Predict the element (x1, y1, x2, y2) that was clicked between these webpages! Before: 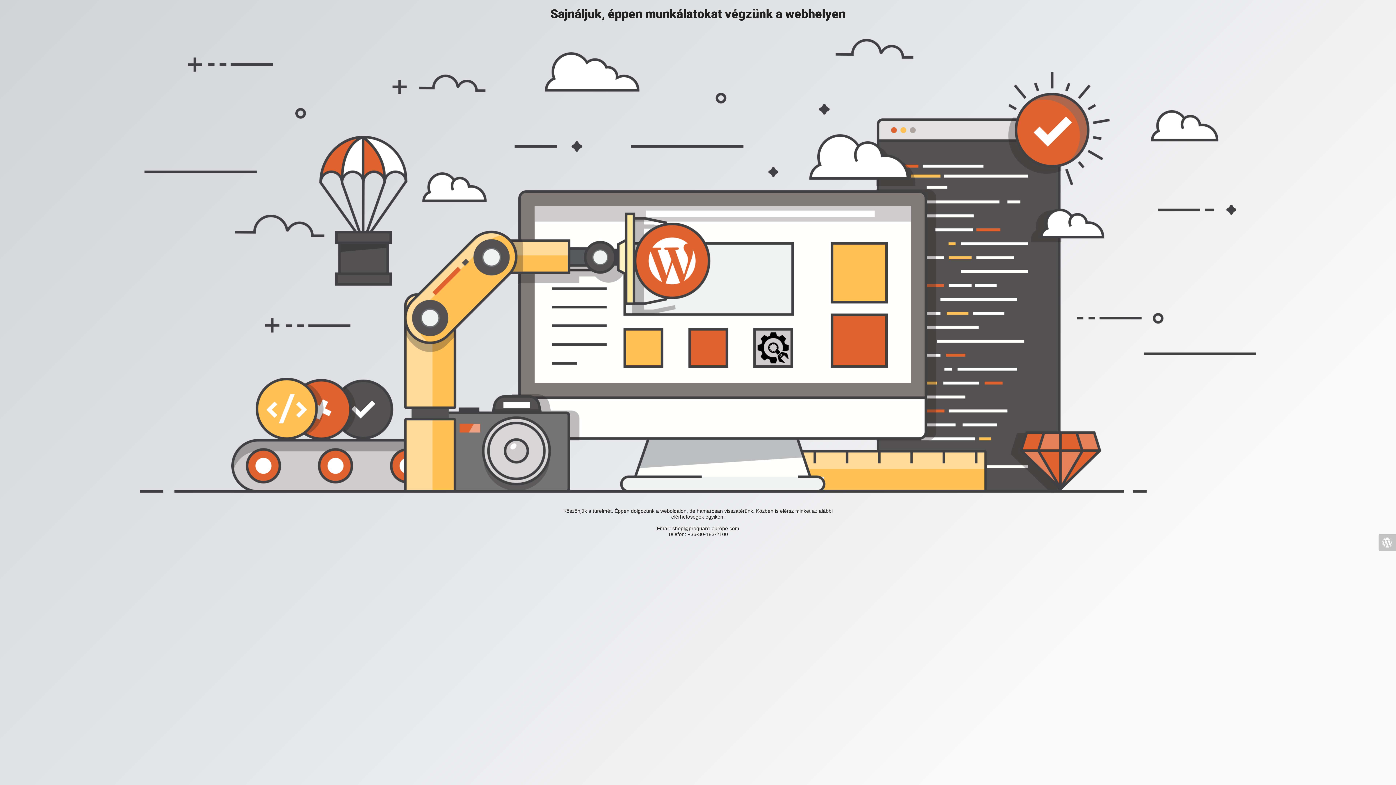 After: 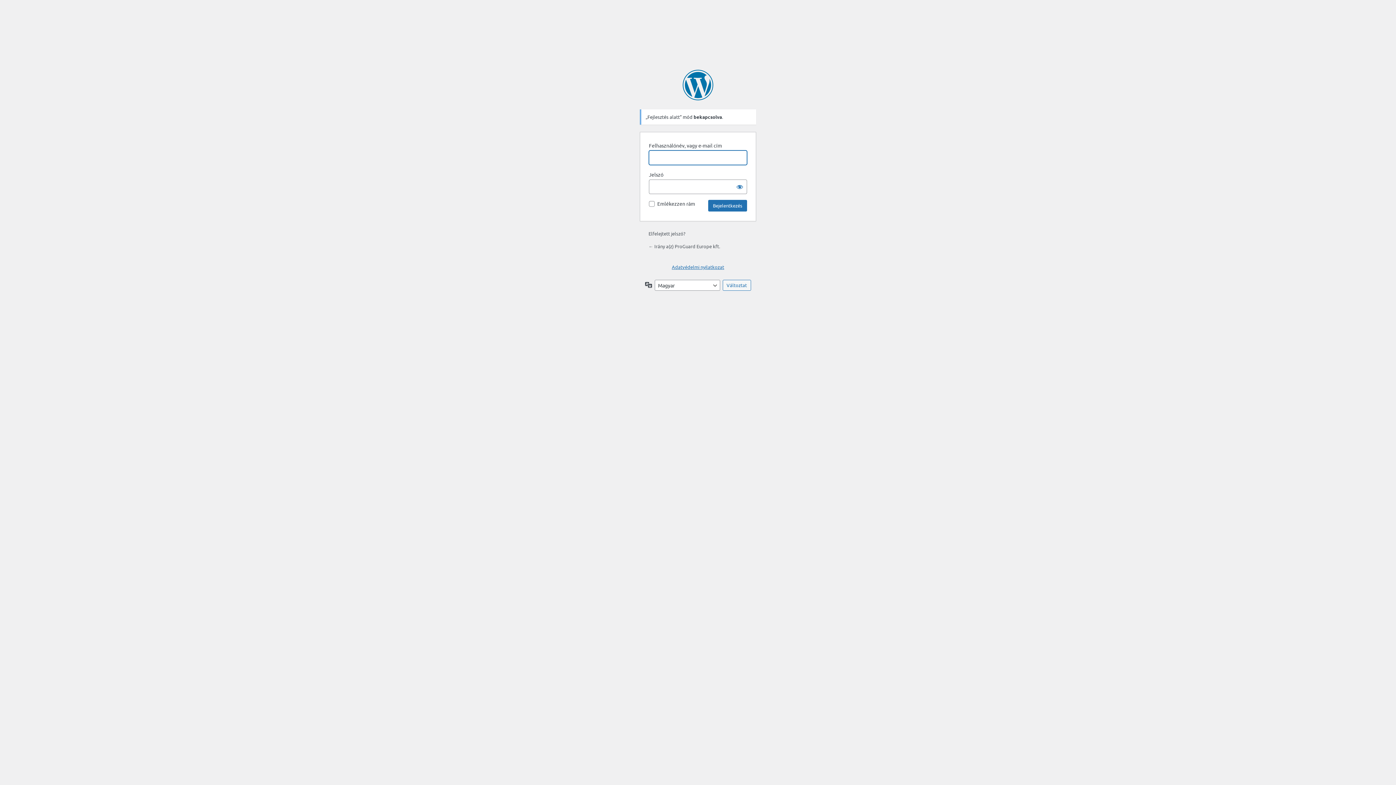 Action: bbox: (1378, 534, 1396, 551)